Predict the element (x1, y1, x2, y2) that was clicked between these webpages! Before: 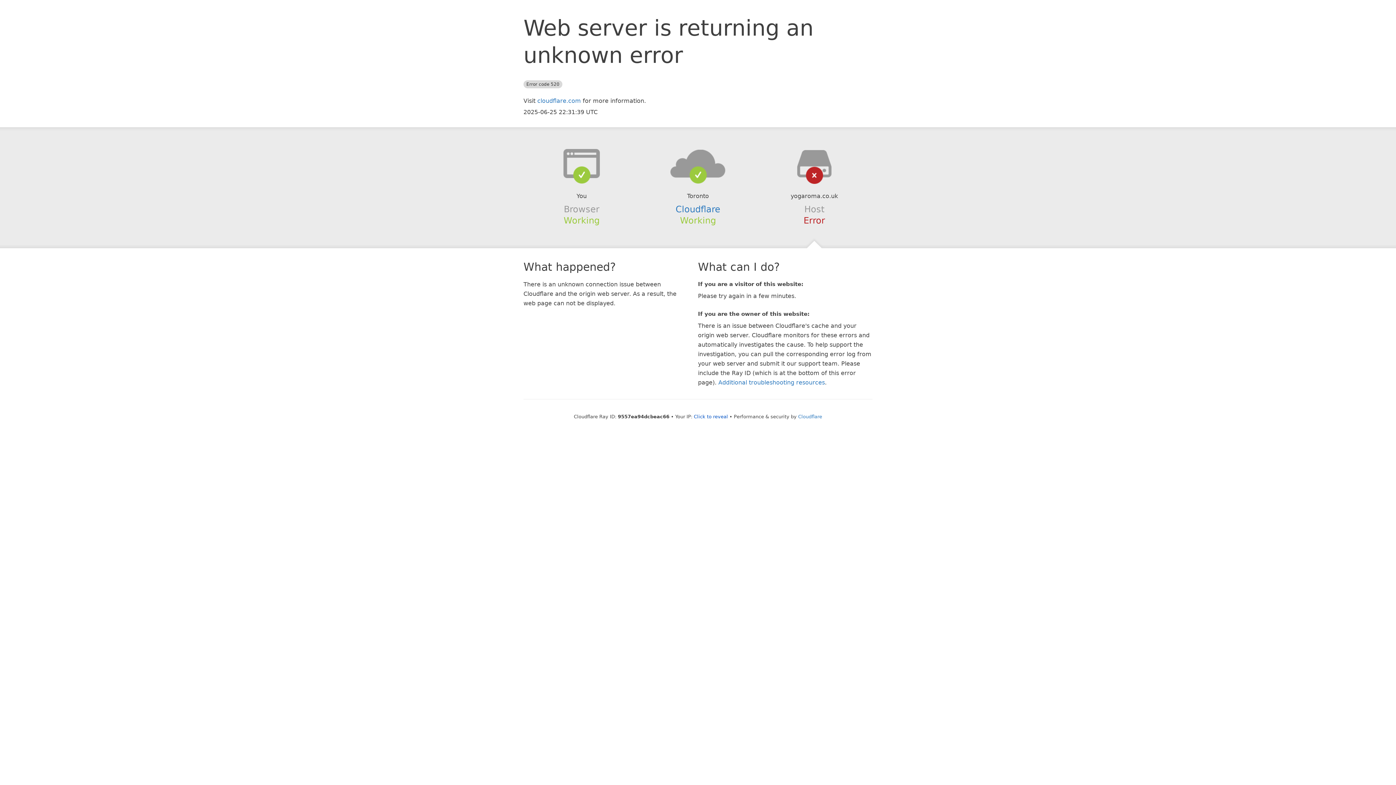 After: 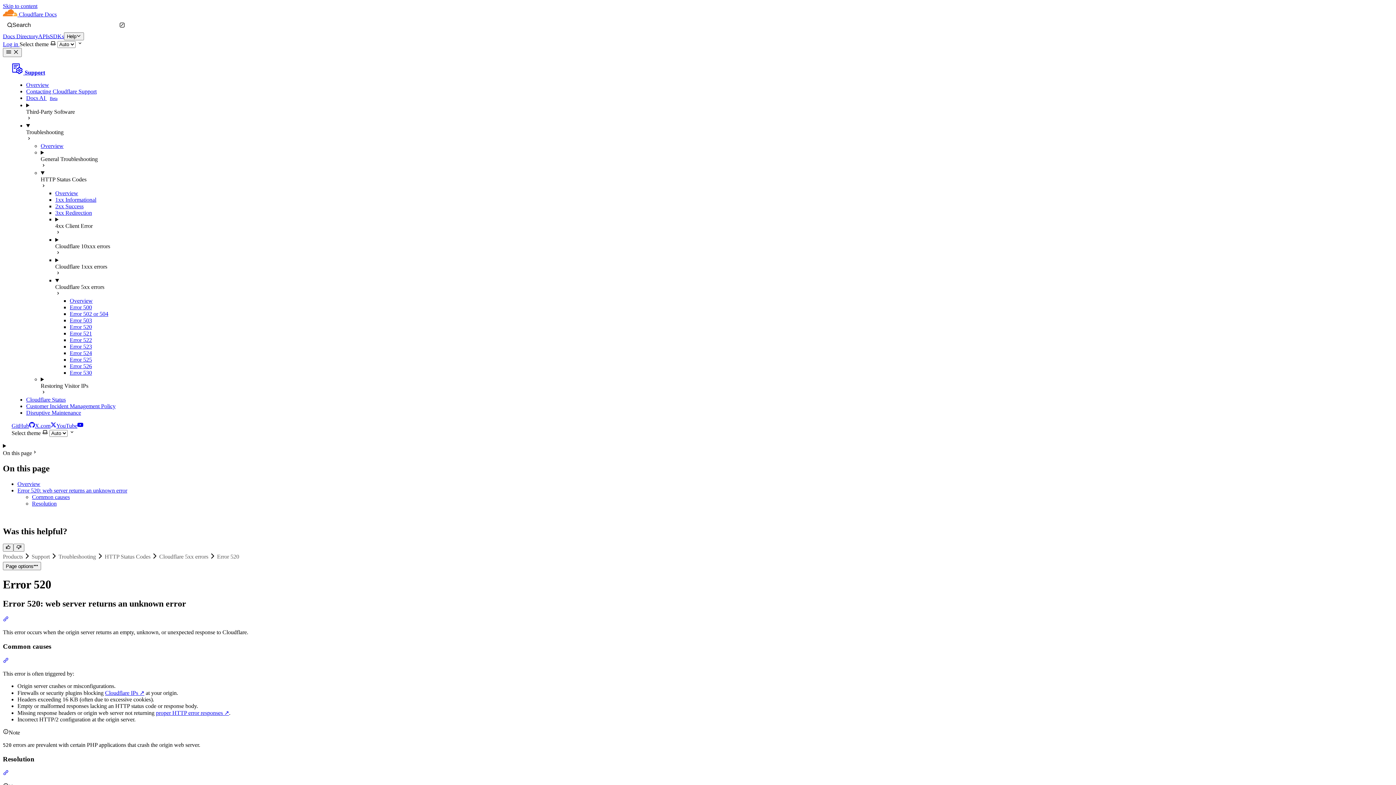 Action: bbox: (718, 379, 825, 386) label: Additional troubleshooting resources